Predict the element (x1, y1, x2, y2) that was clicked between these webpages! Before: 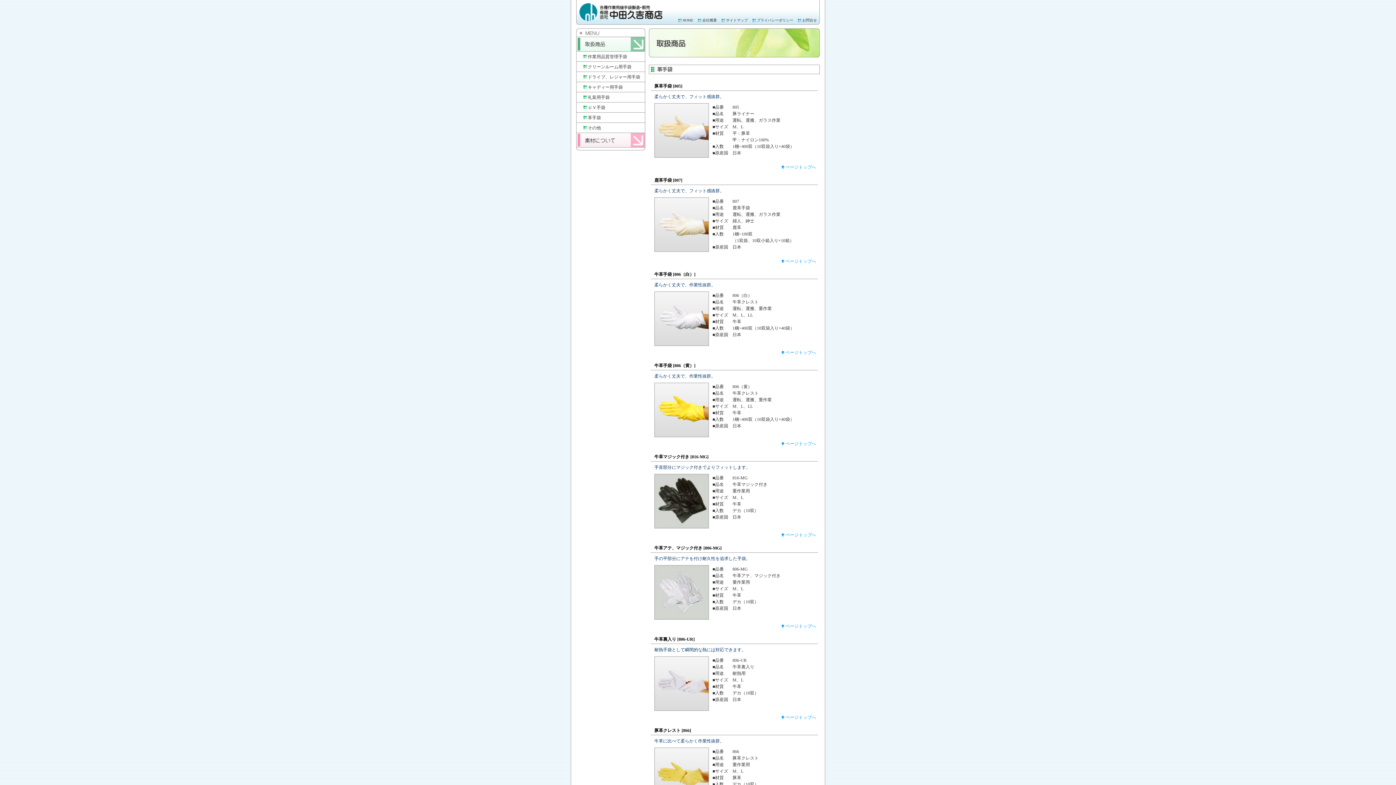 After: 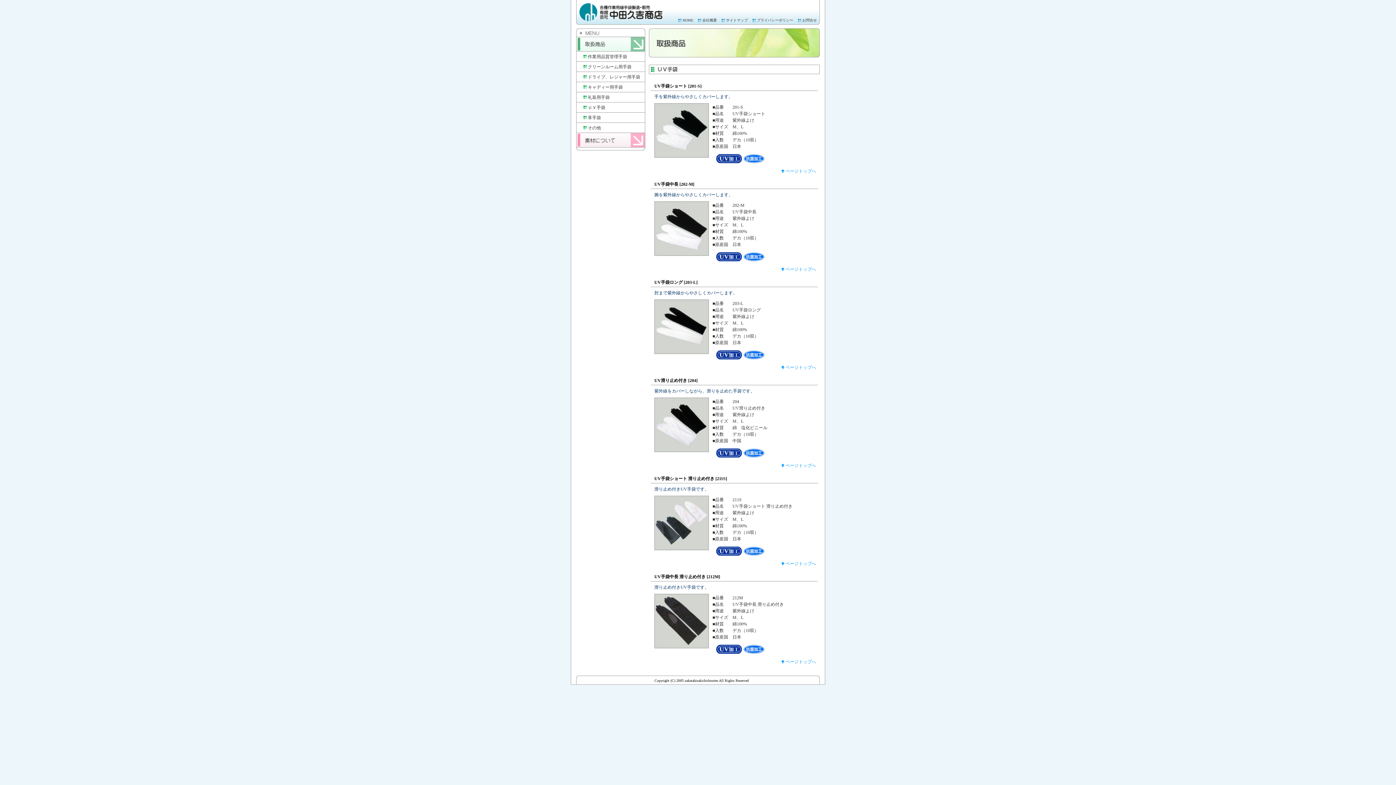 Action: bbox: (588, 105, 605, 110) label: ＵＶ手袋